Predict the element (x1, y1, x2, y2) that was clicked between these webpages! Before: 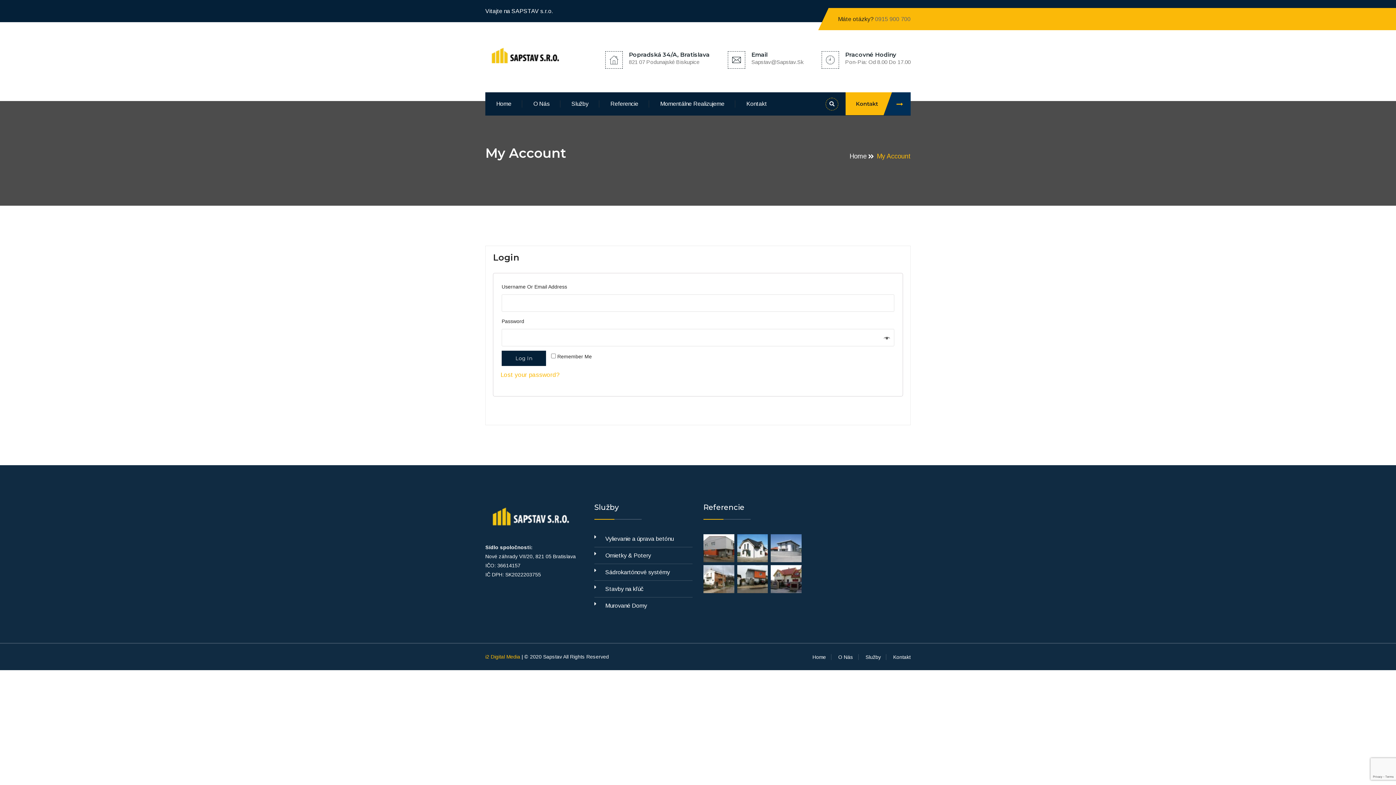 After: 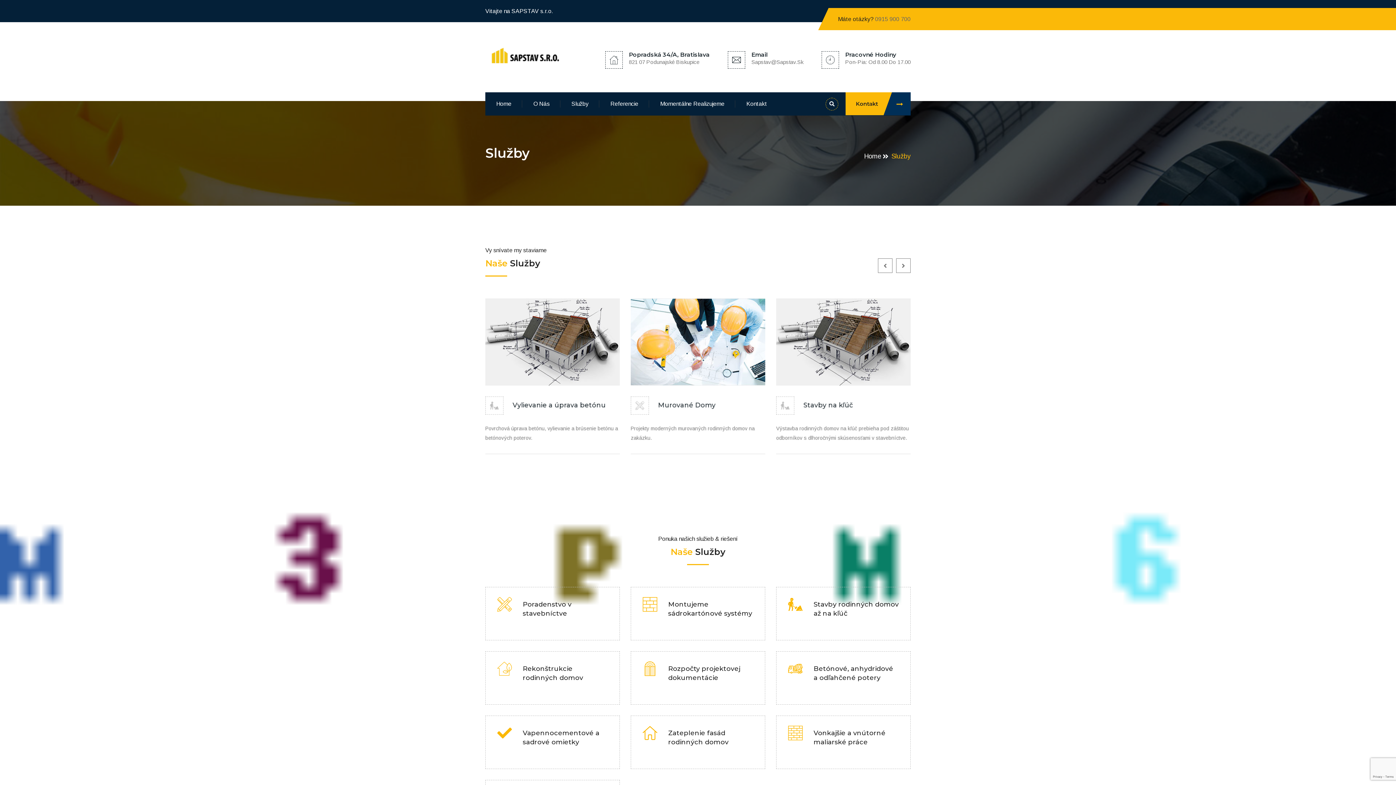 Action: bbox: (594, 584, 643, 593) label: Stavby na kľúč